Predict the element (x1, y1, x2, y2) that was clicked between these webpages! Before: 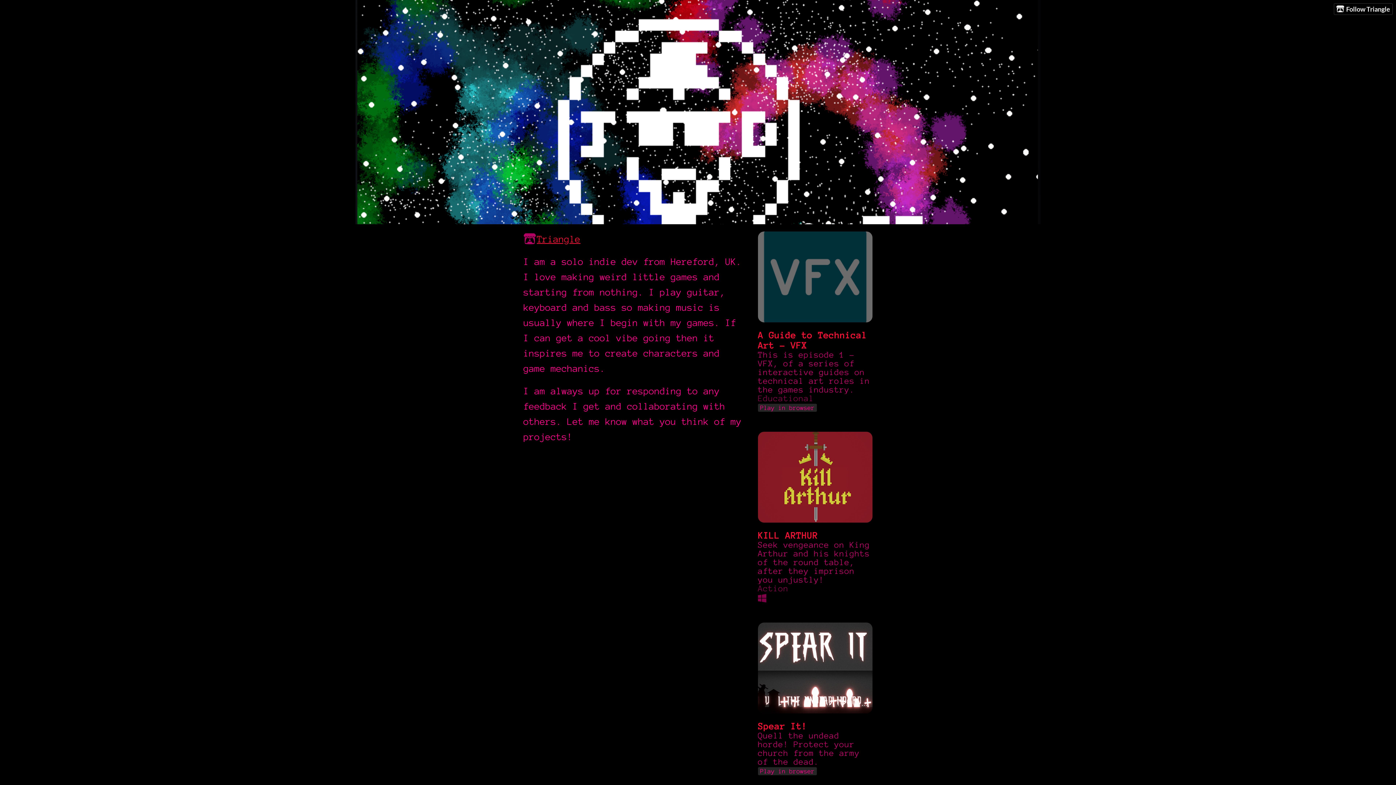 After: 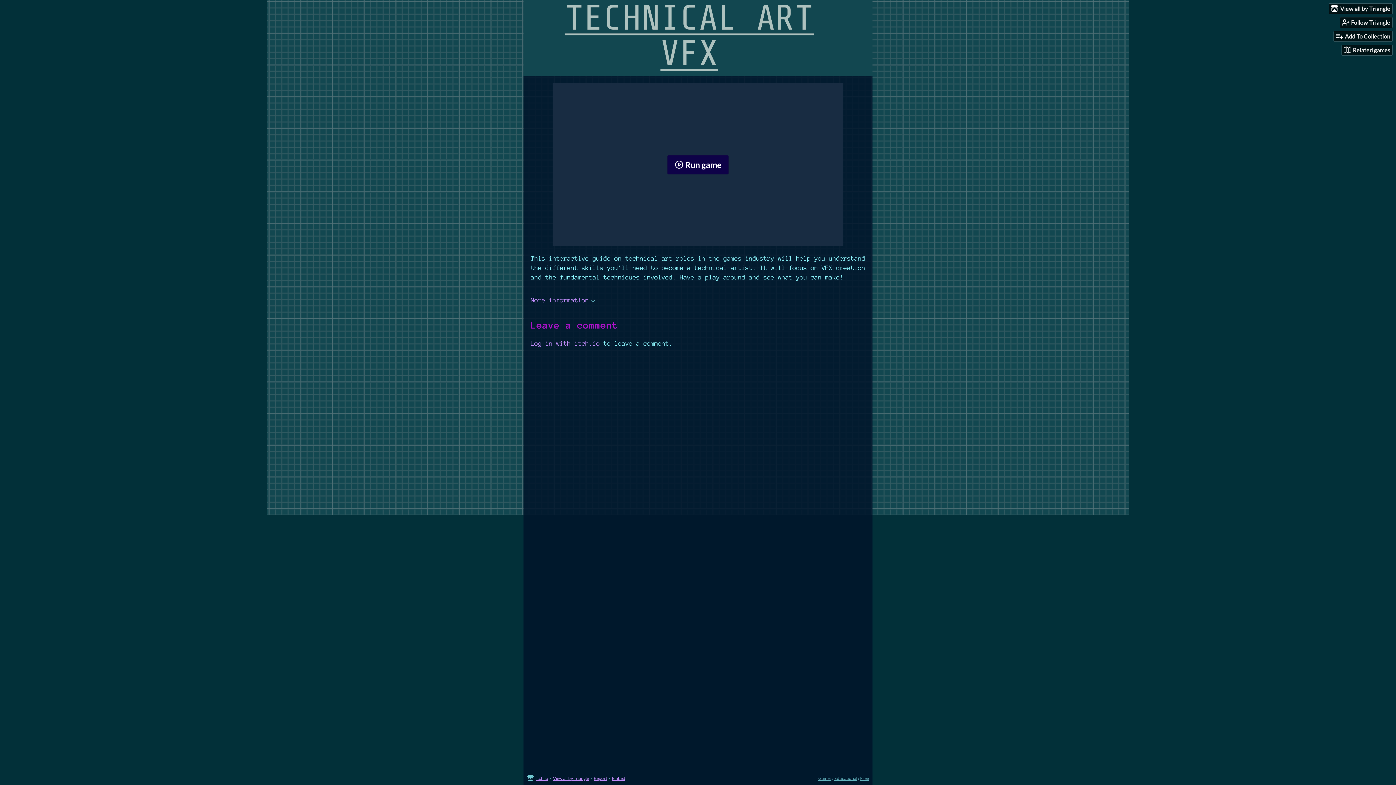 Action: bbox: (758, 231, 872, 322)